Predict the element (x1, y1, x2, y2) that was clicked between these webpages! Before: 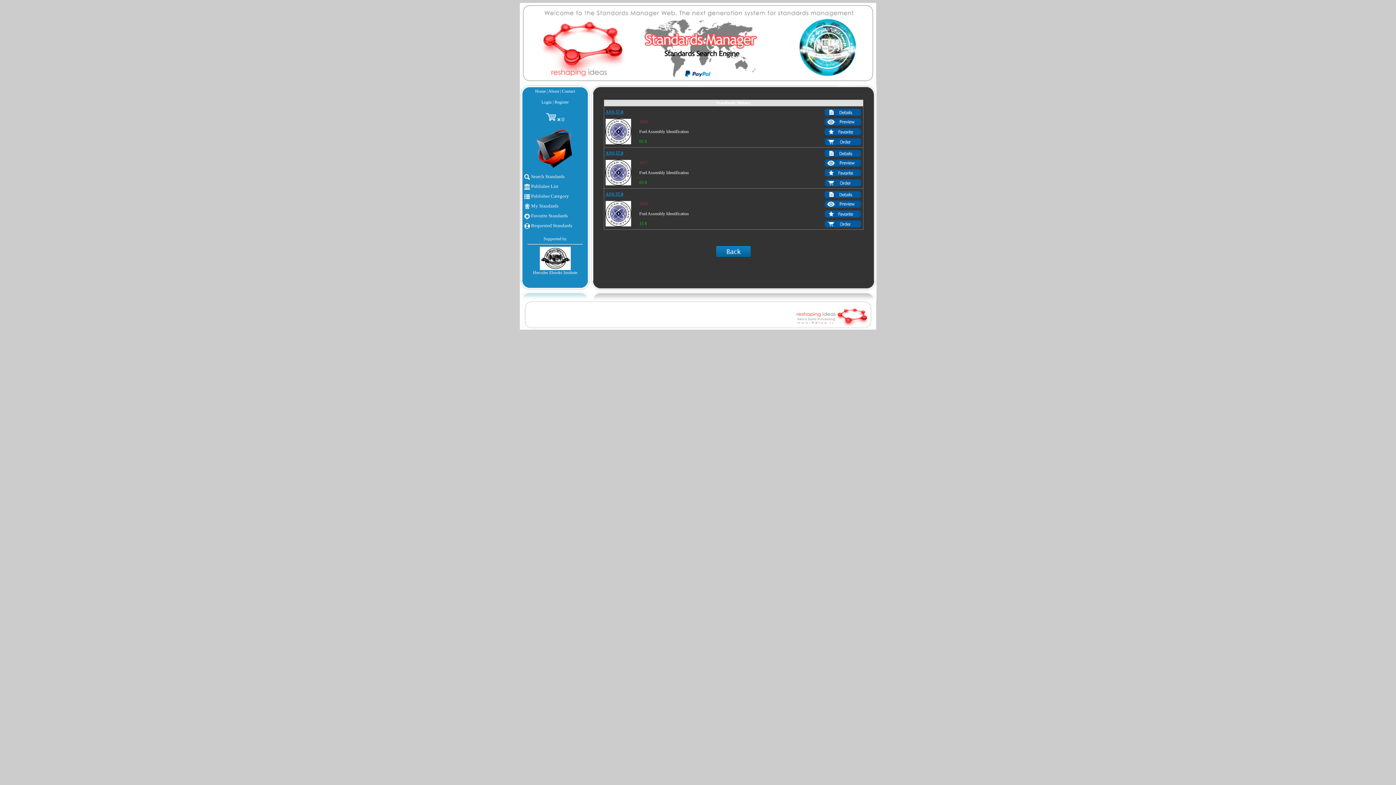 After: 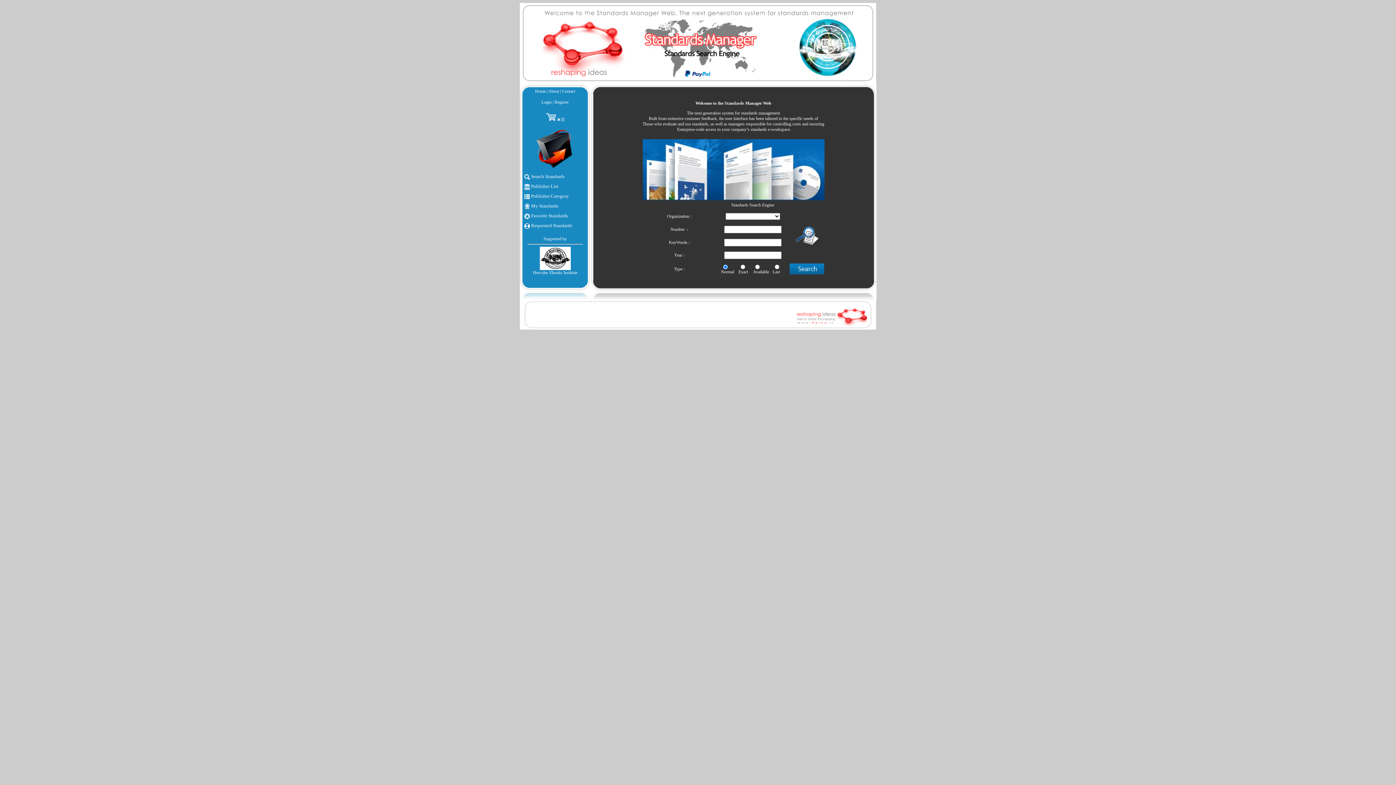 Action: label: Home bbox: (535, 88, 545, 93)